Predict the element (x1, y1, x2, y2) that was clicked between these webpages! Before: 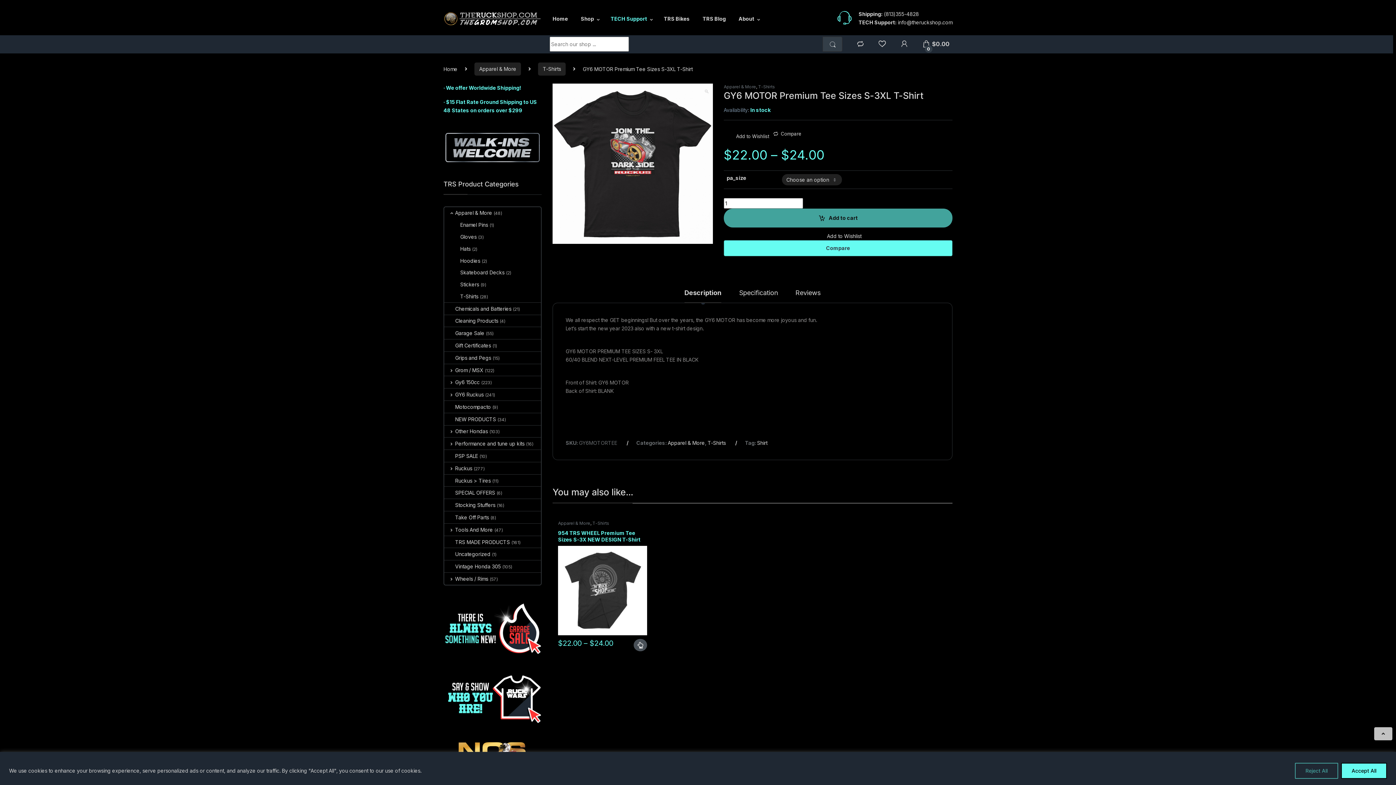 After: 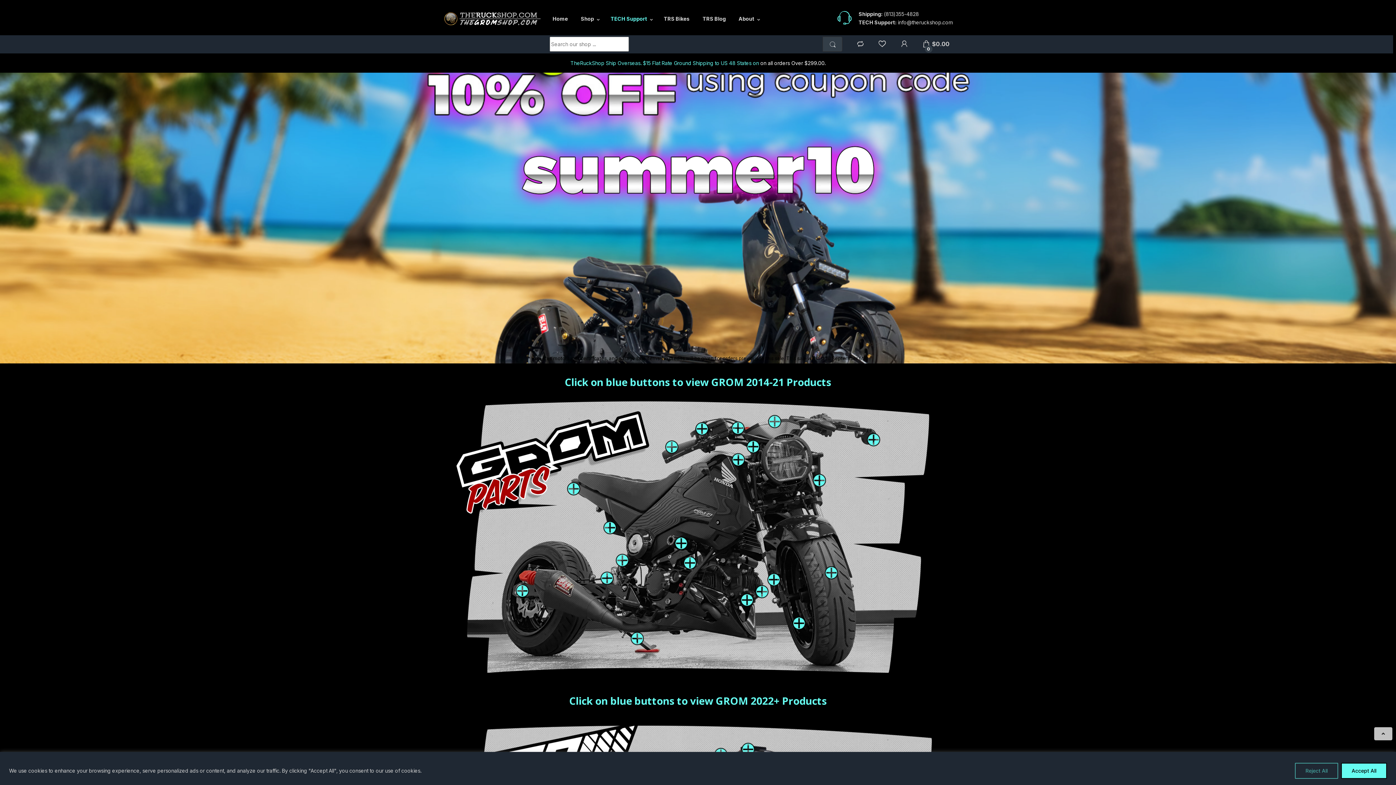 Action: bbox: (443, 11, 541, 25)